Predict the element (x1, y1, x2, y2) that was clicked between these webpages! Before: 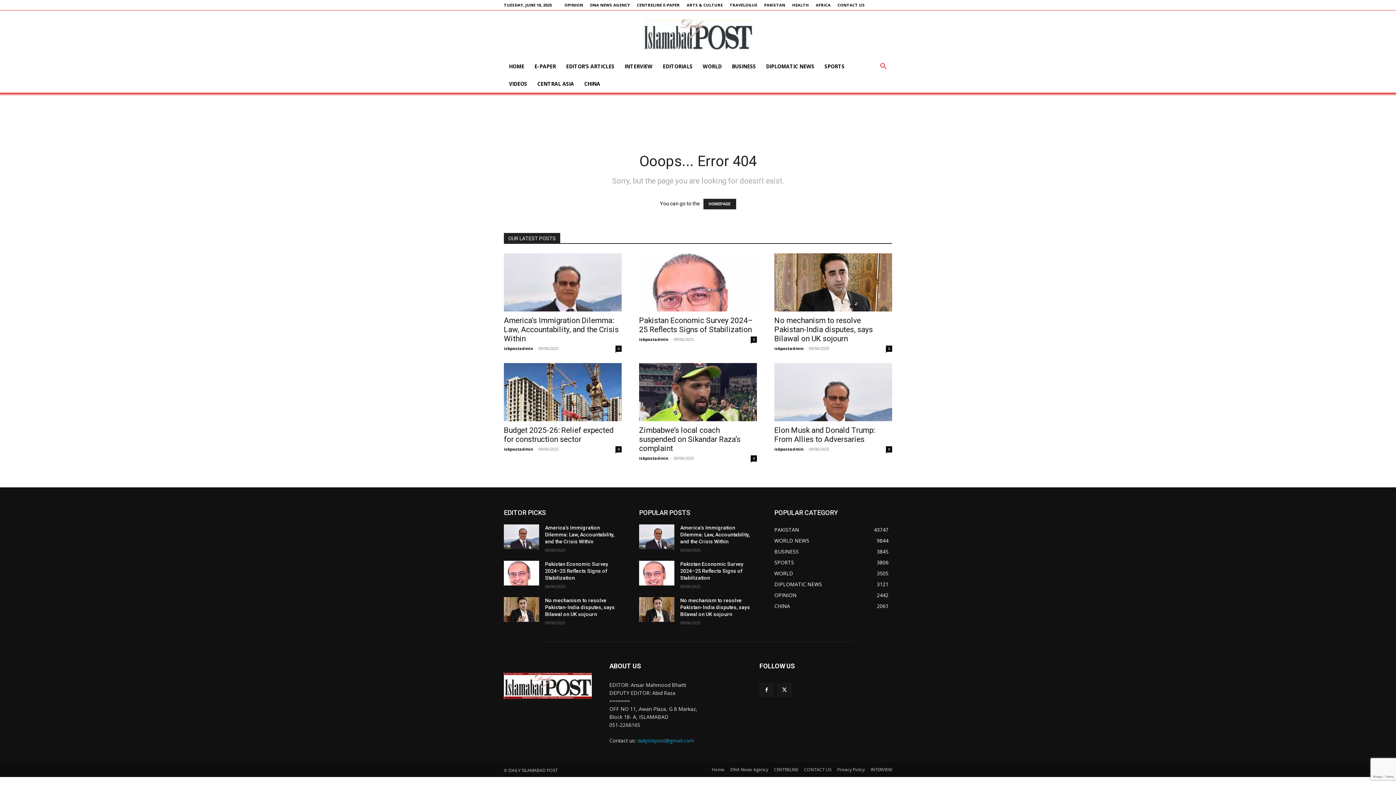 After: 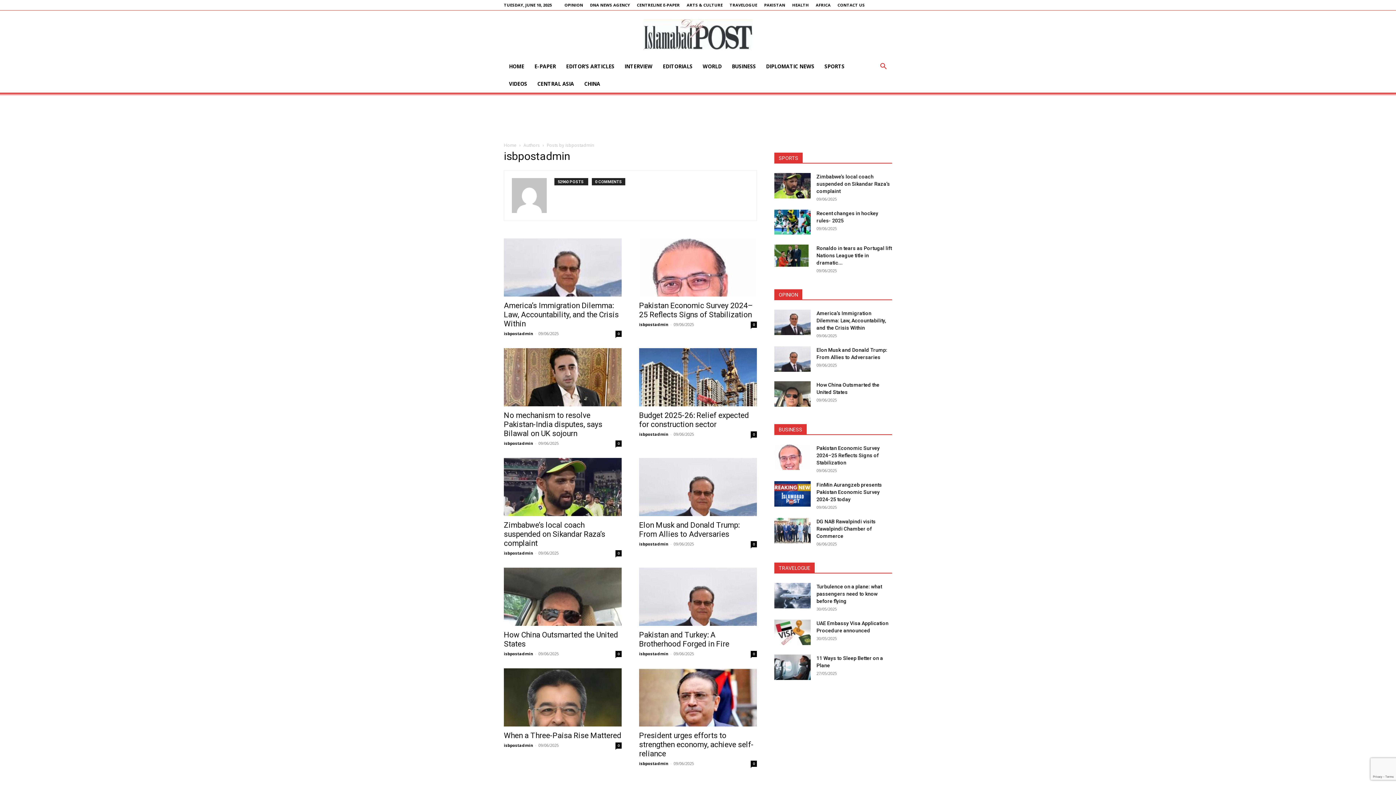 Action: bbox: (504, 446, 533, 452) label: isbpostadmin